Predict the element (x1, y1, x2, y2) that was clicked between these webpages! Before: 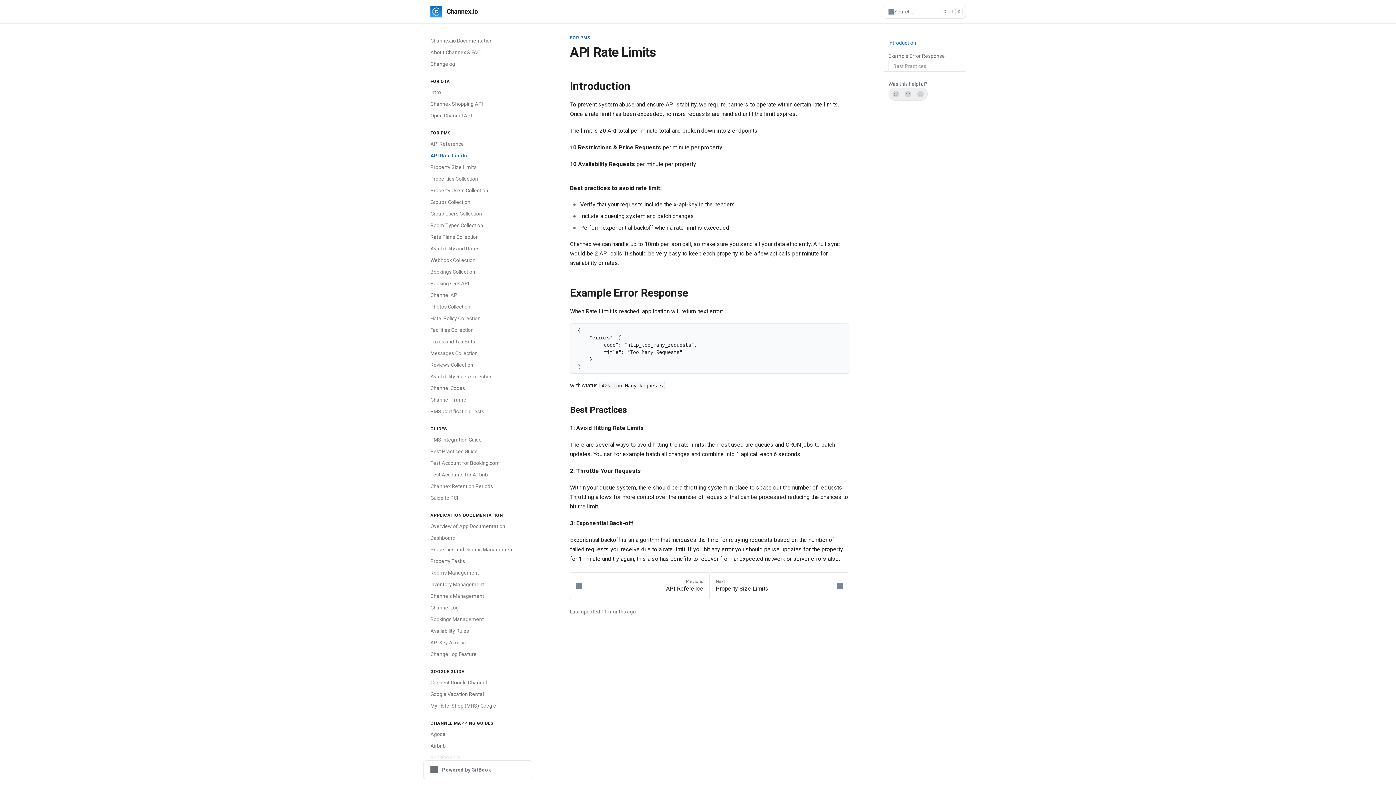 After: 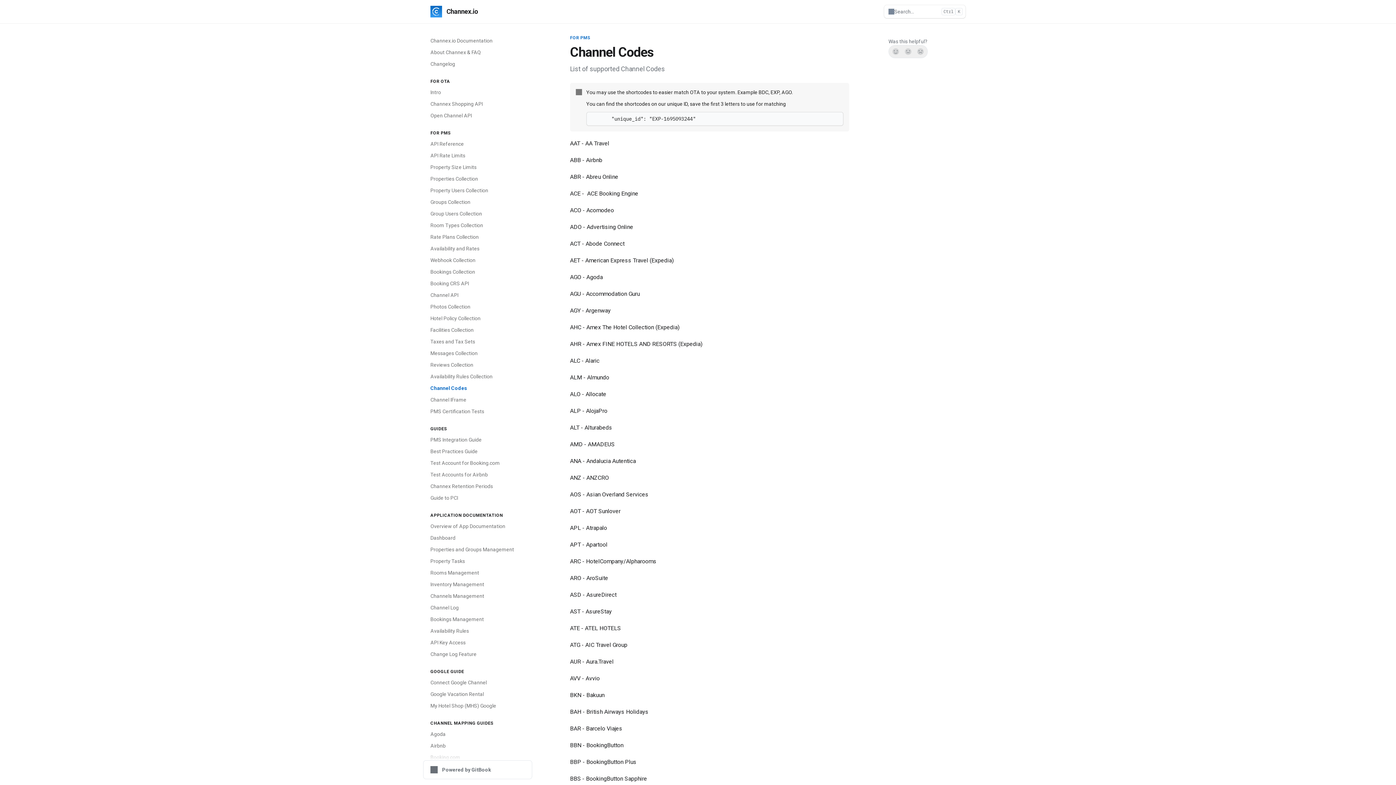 Action: label: Channel Codes bbox: (426, 382, 532, 394)